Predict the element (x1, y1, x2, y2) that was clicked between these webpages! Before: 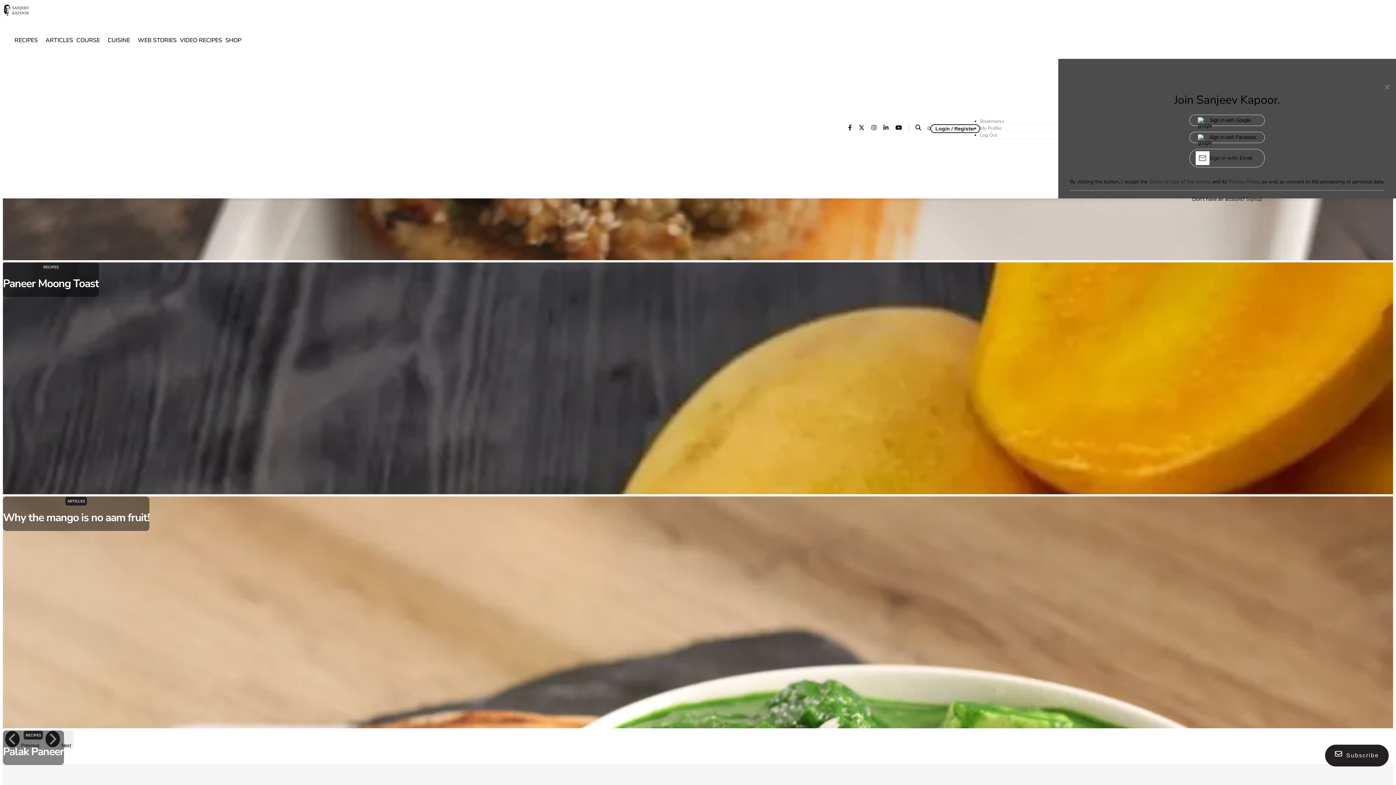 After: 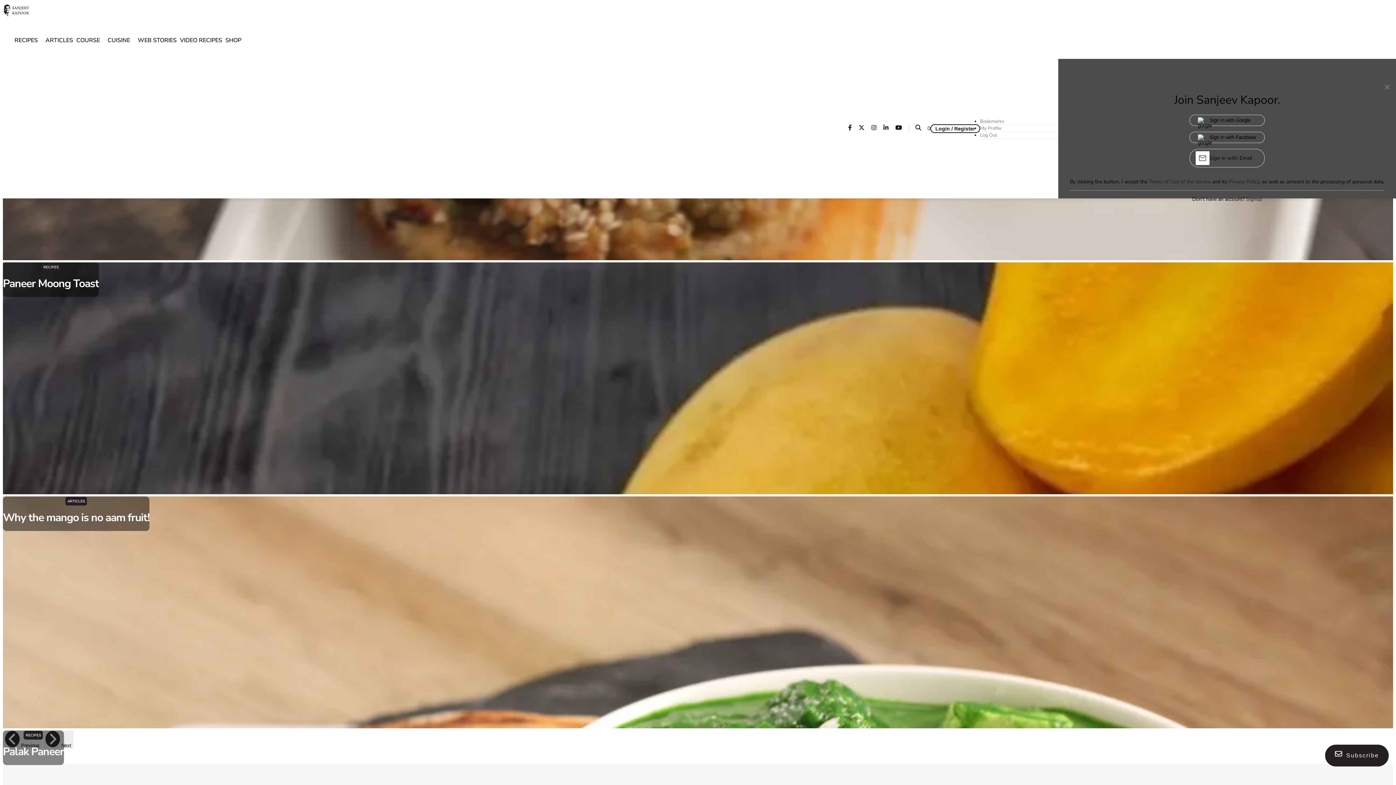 Action: label: logo bbox: (0, 13, 32, 21)